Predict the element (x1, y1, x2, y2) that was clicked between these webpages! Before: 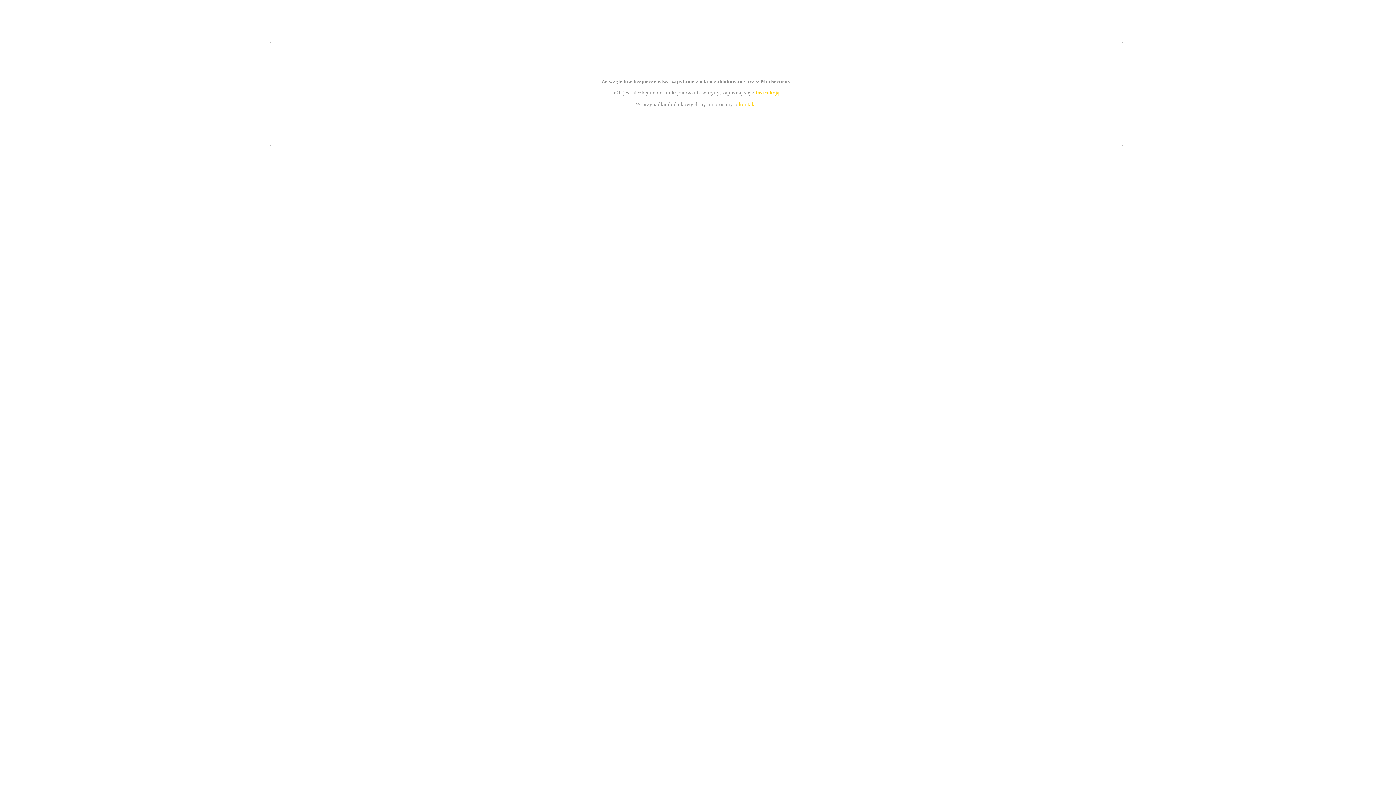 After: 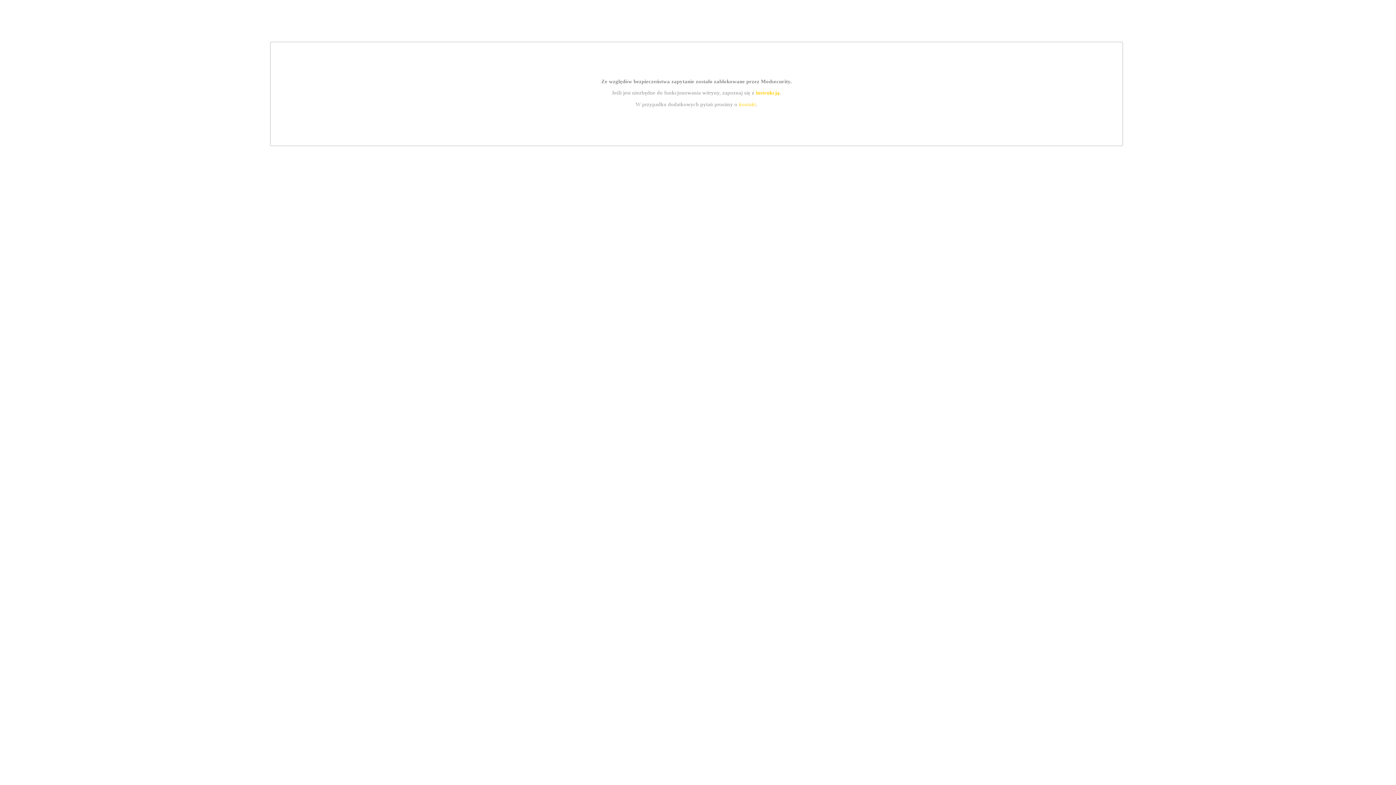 Action: label: instrukcją bbox: (755, 89, 779, 95)